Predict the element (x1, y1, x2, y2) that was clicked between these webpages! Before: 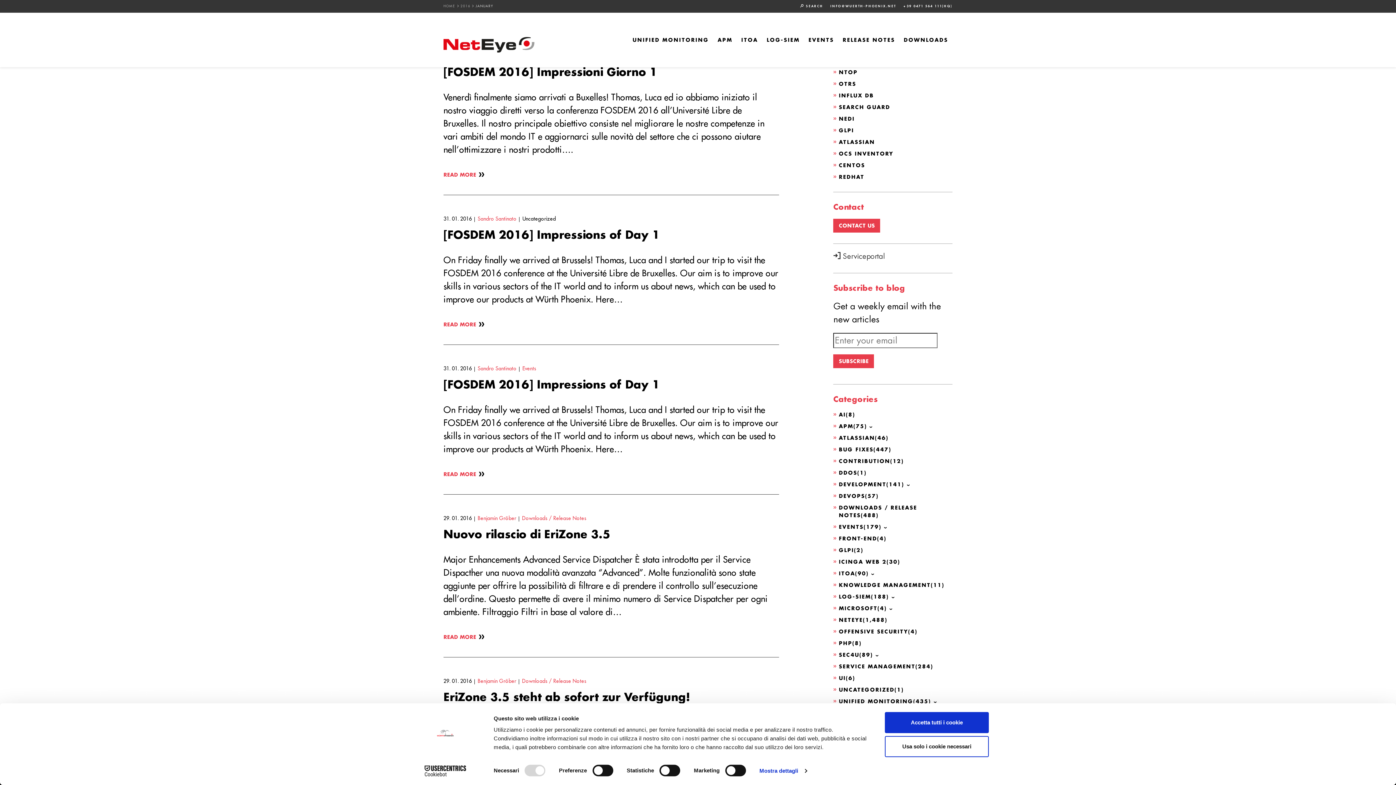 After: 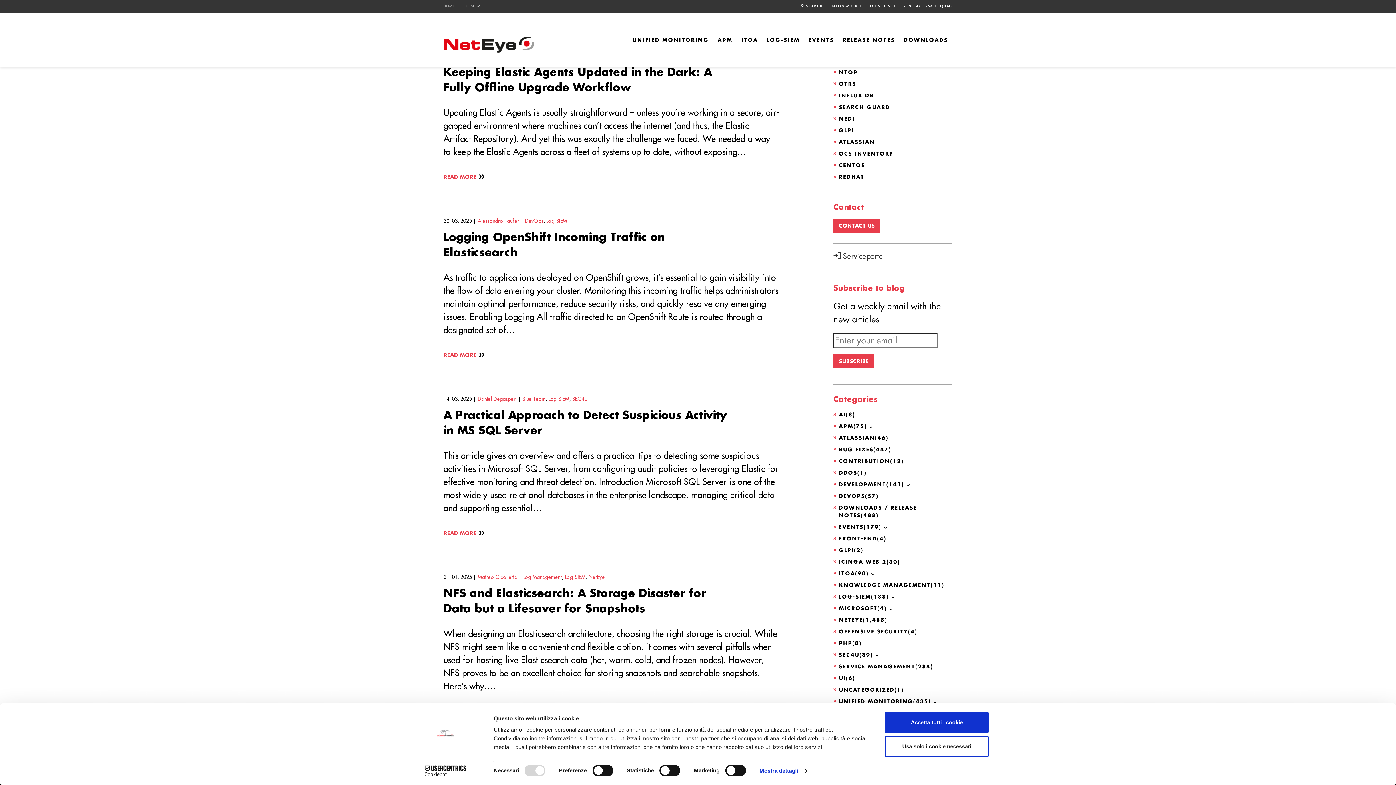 Action: label: LOG-SIEM bbox: (762, 12, 804, 67)